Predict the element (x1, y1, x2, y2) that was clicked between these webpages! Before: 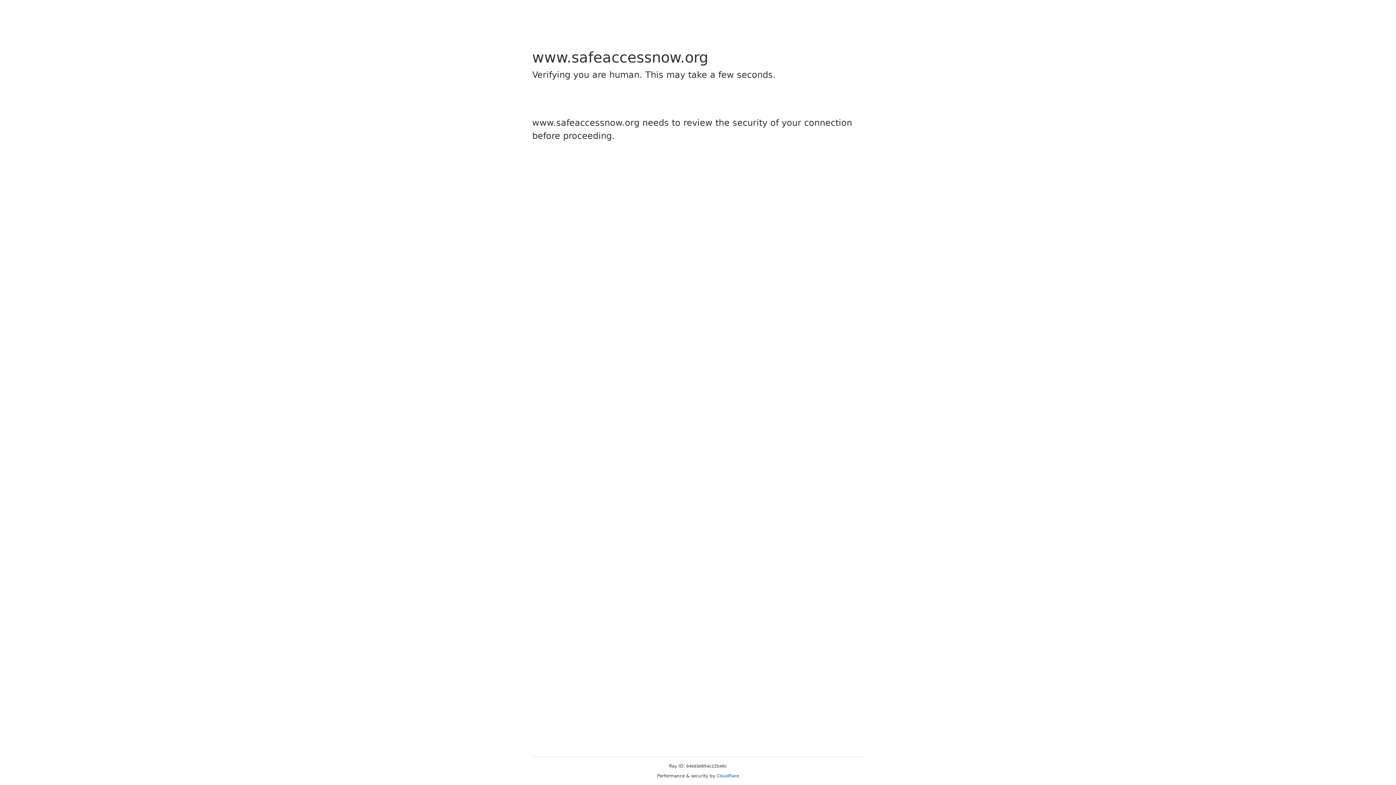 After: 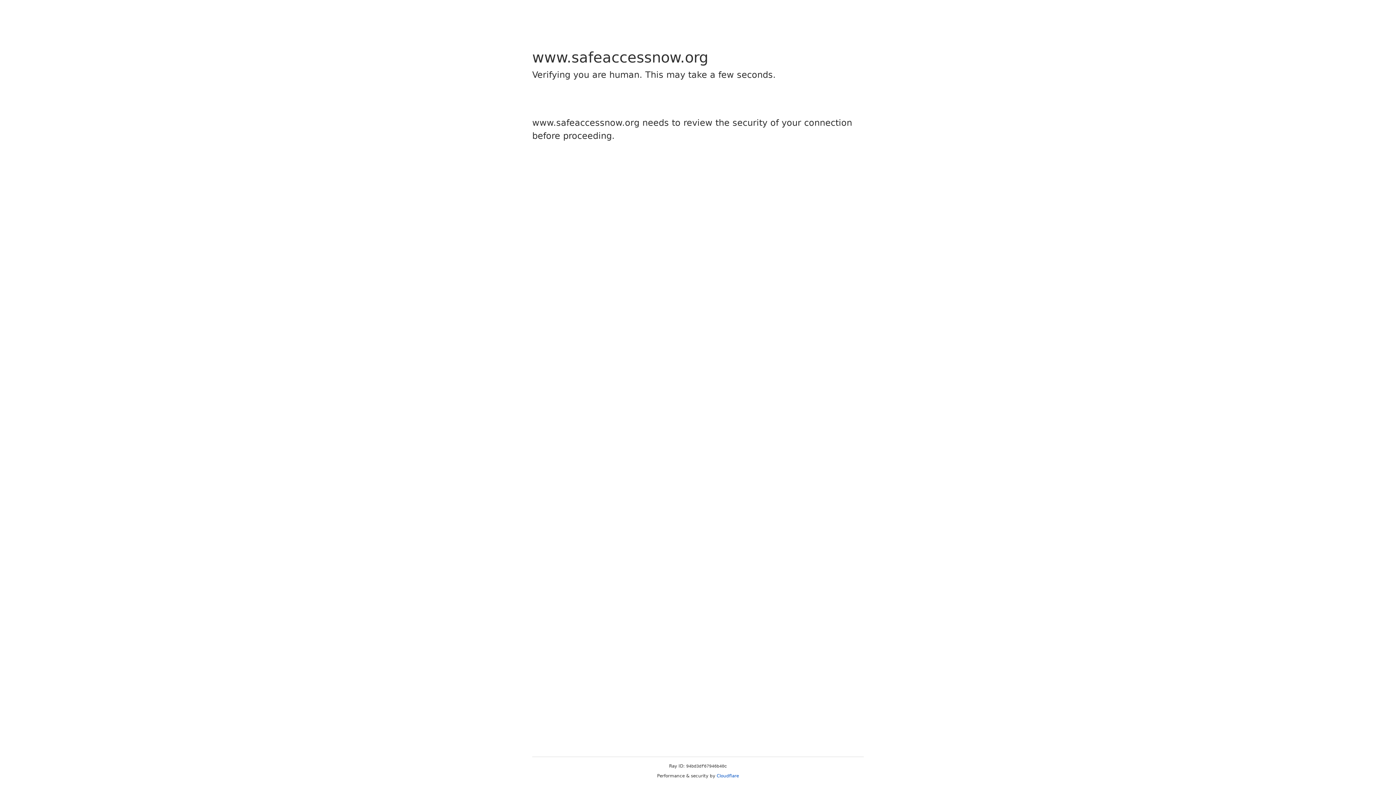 Action: label: Cloudflare bbox: (716, 773, 739, 778)